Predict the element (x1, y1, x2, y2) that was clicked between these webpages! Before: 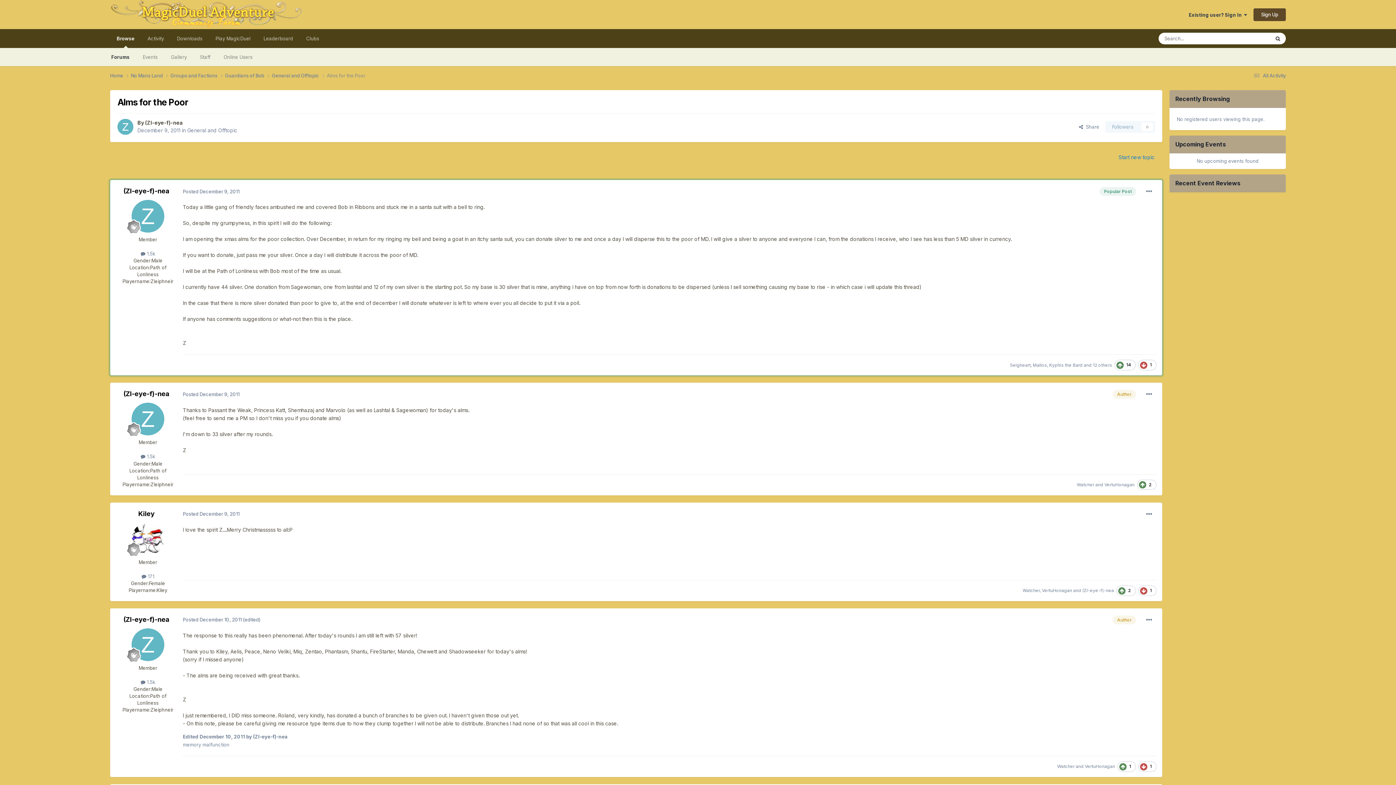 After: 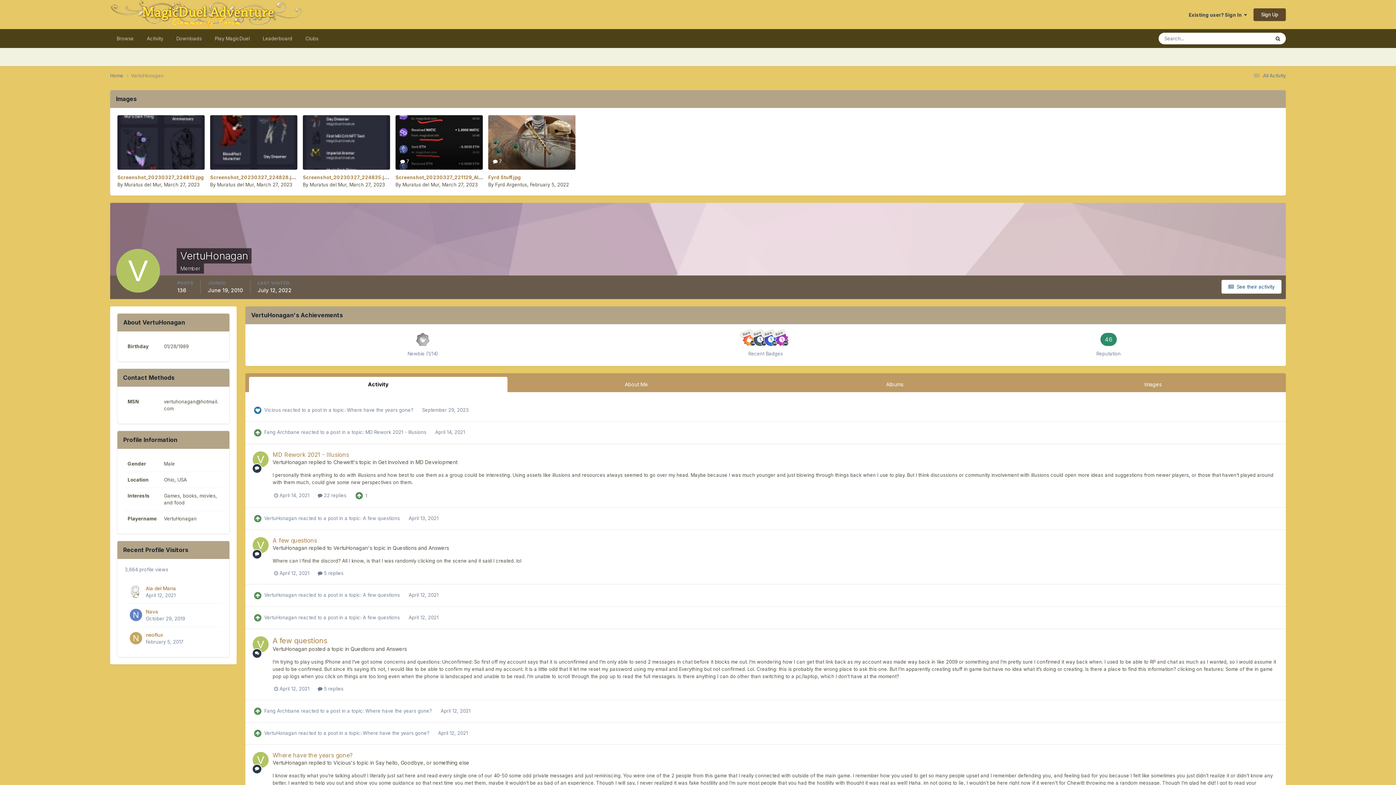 Action: label: VertuHonagan bbox: (1104, 482, 1134, 487)